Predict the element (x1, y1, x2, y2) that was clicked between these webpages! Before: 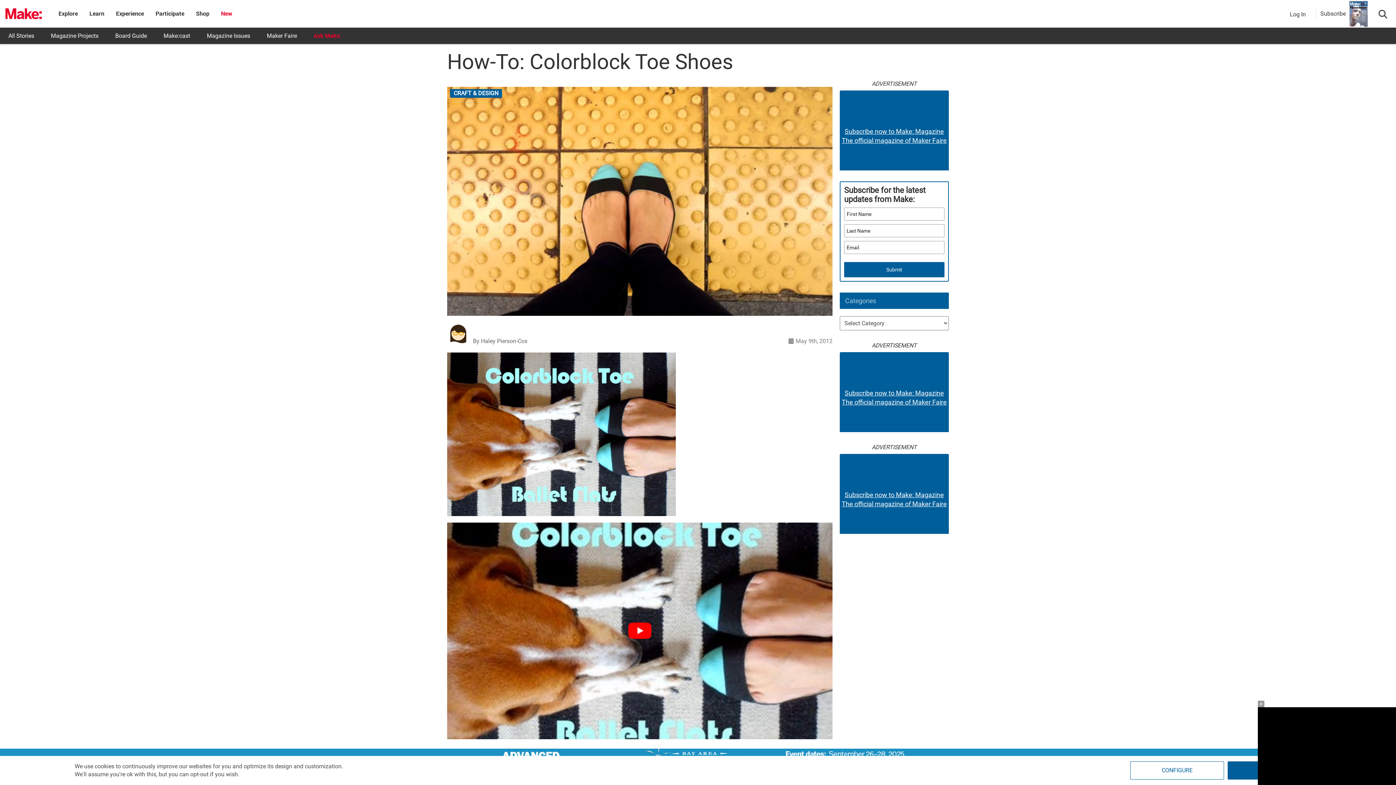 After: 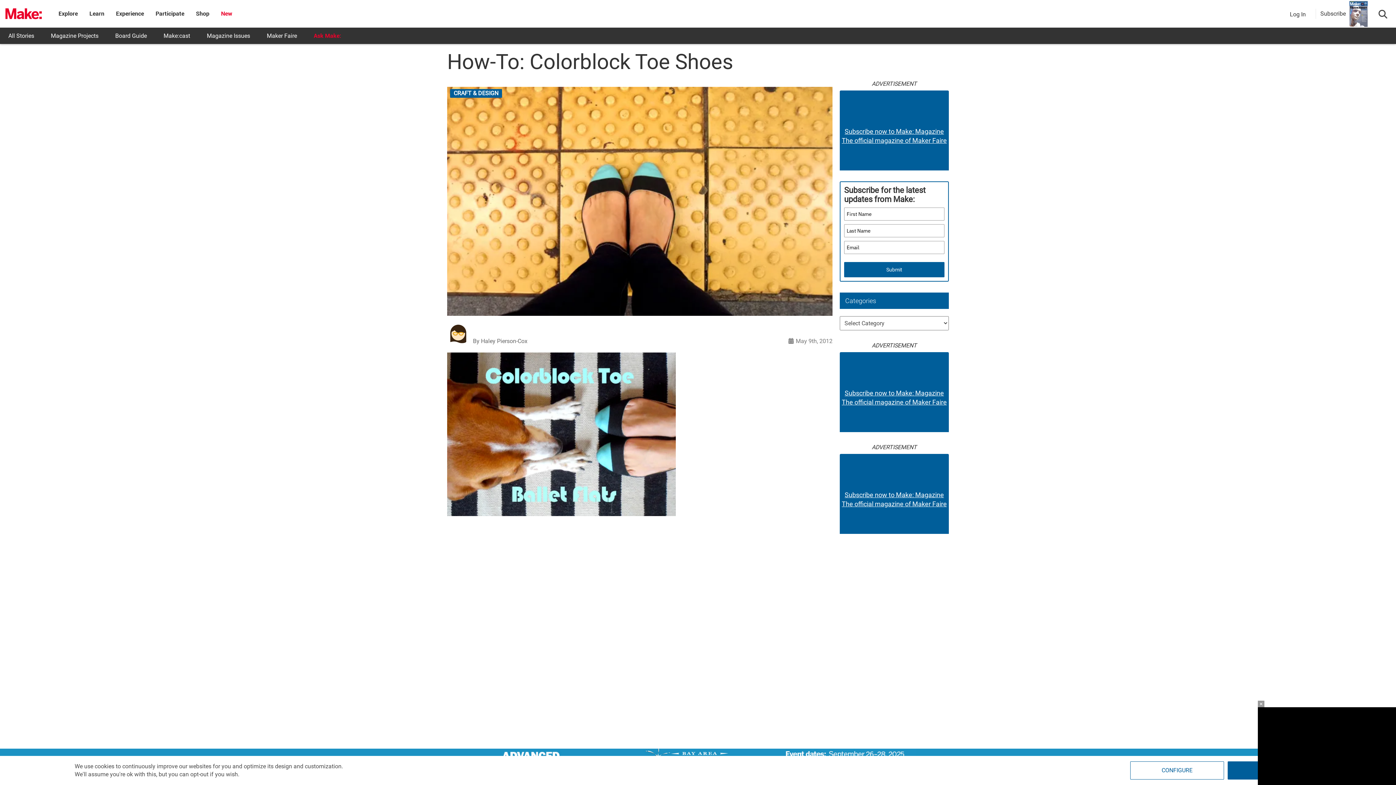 Action: bbox: (447, 523, 832, 739) label: Play Youtube video